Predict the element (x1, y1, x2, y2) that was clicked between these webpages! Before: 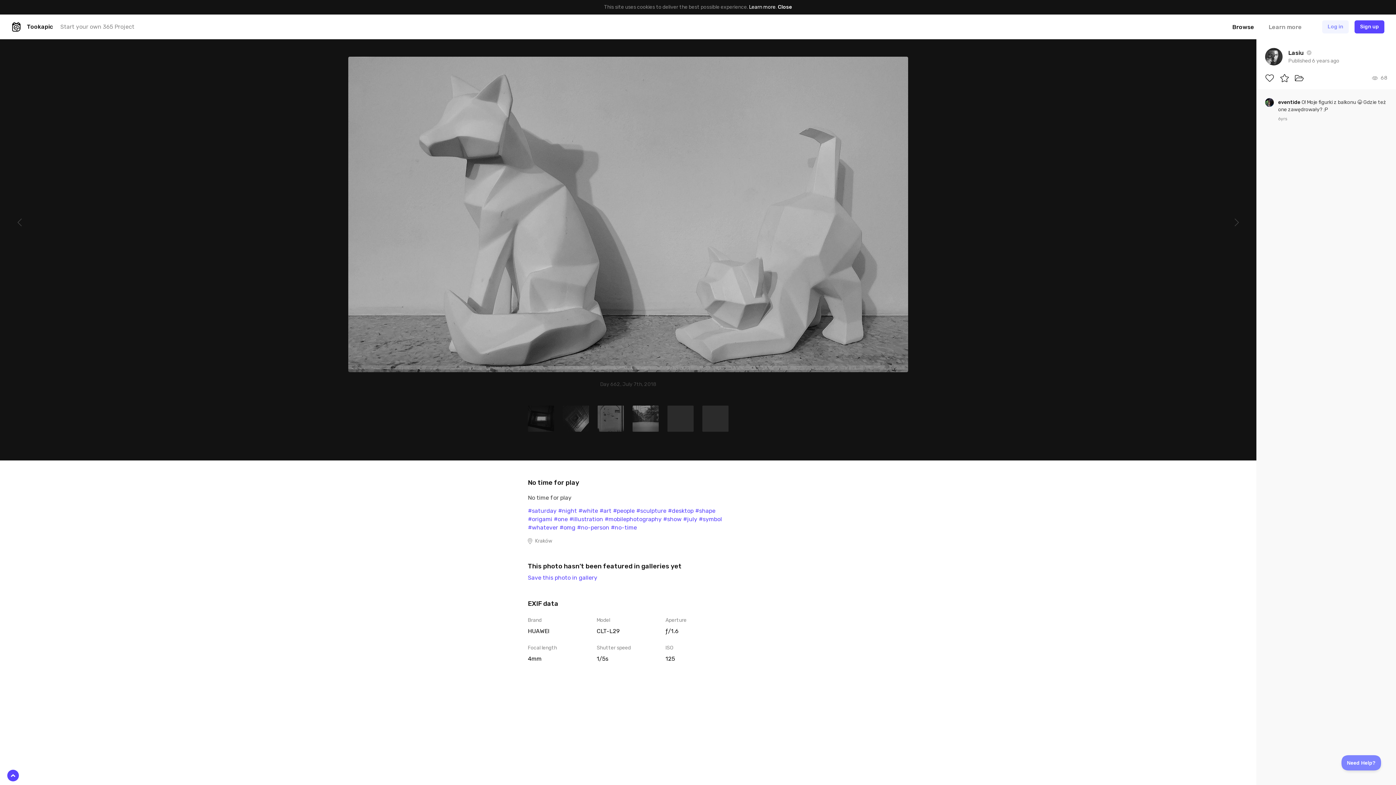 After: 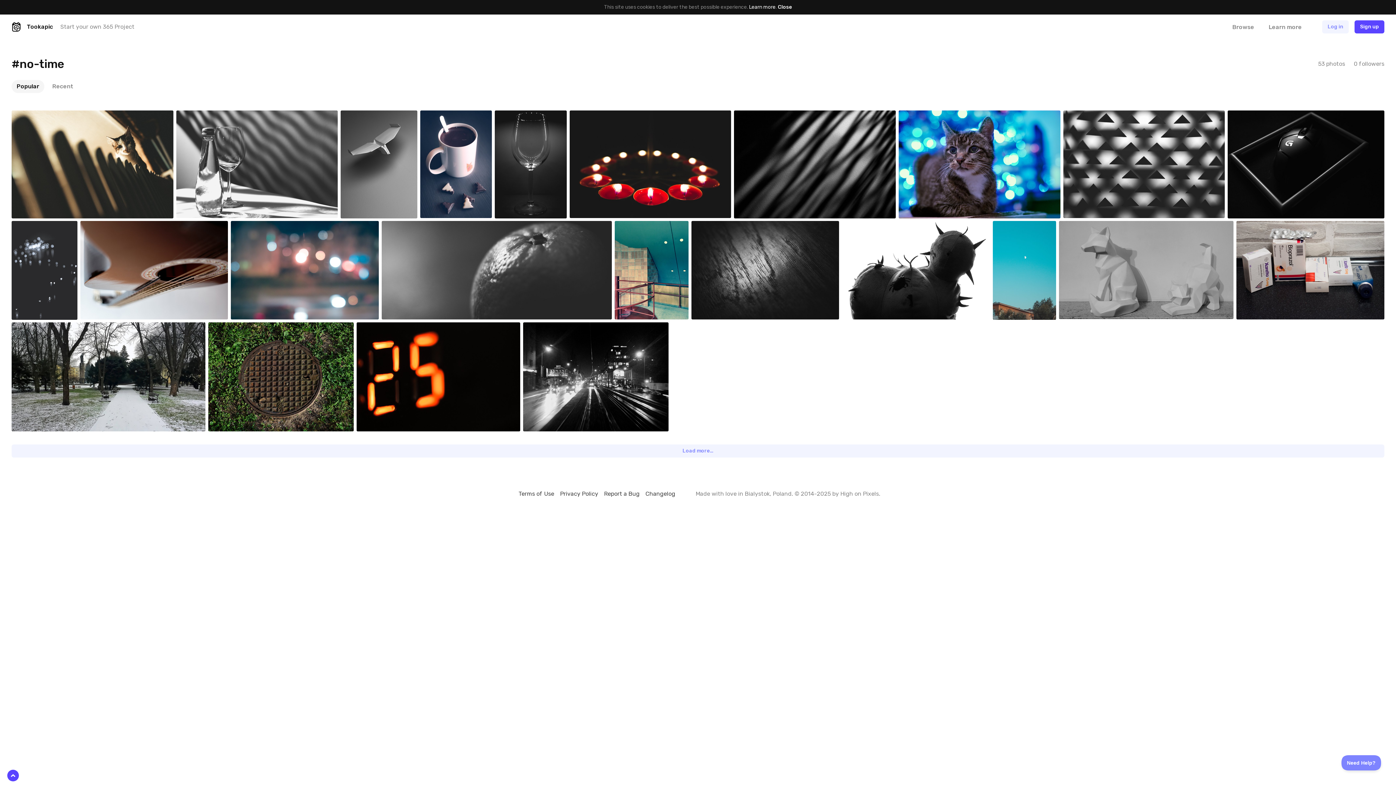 Action: label: #no-time bbox: (610, 524, 637, 531)